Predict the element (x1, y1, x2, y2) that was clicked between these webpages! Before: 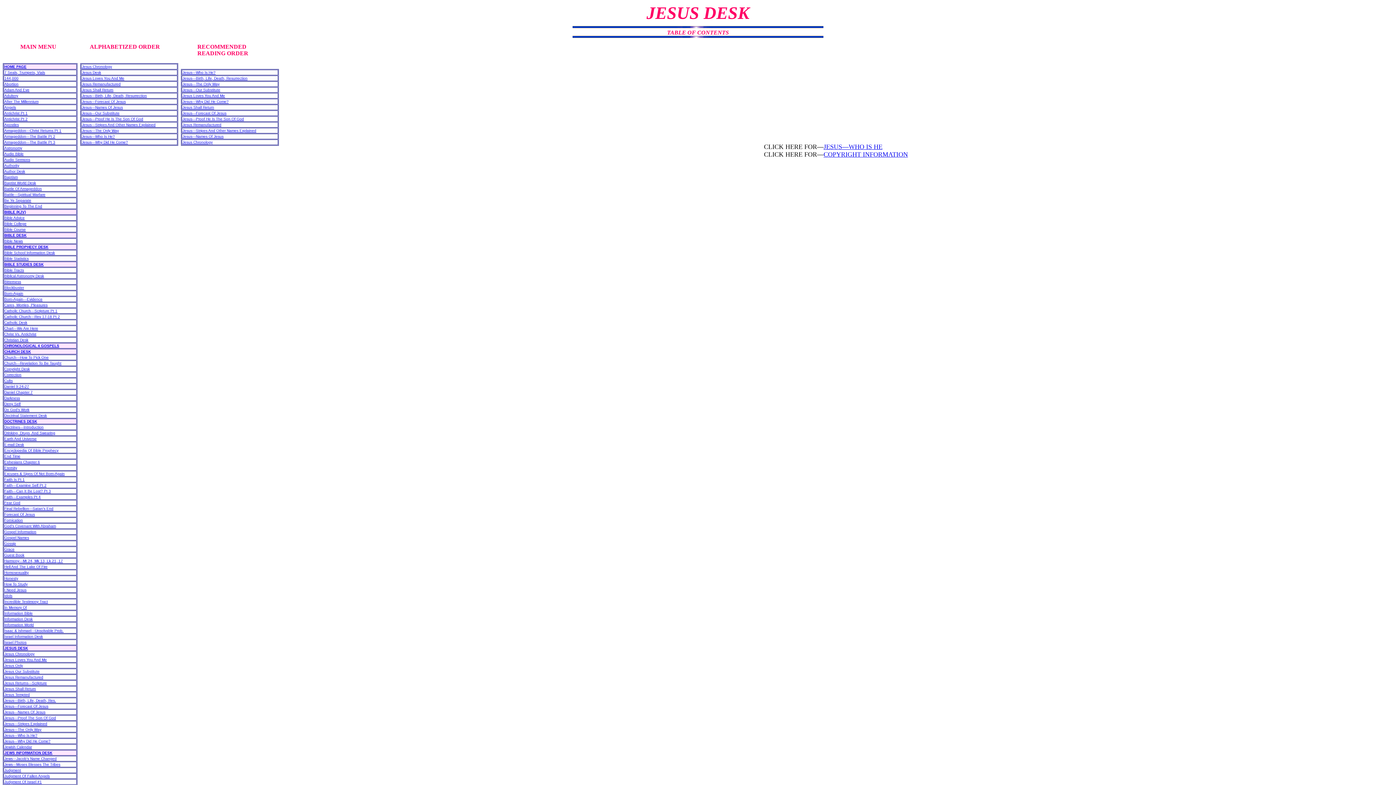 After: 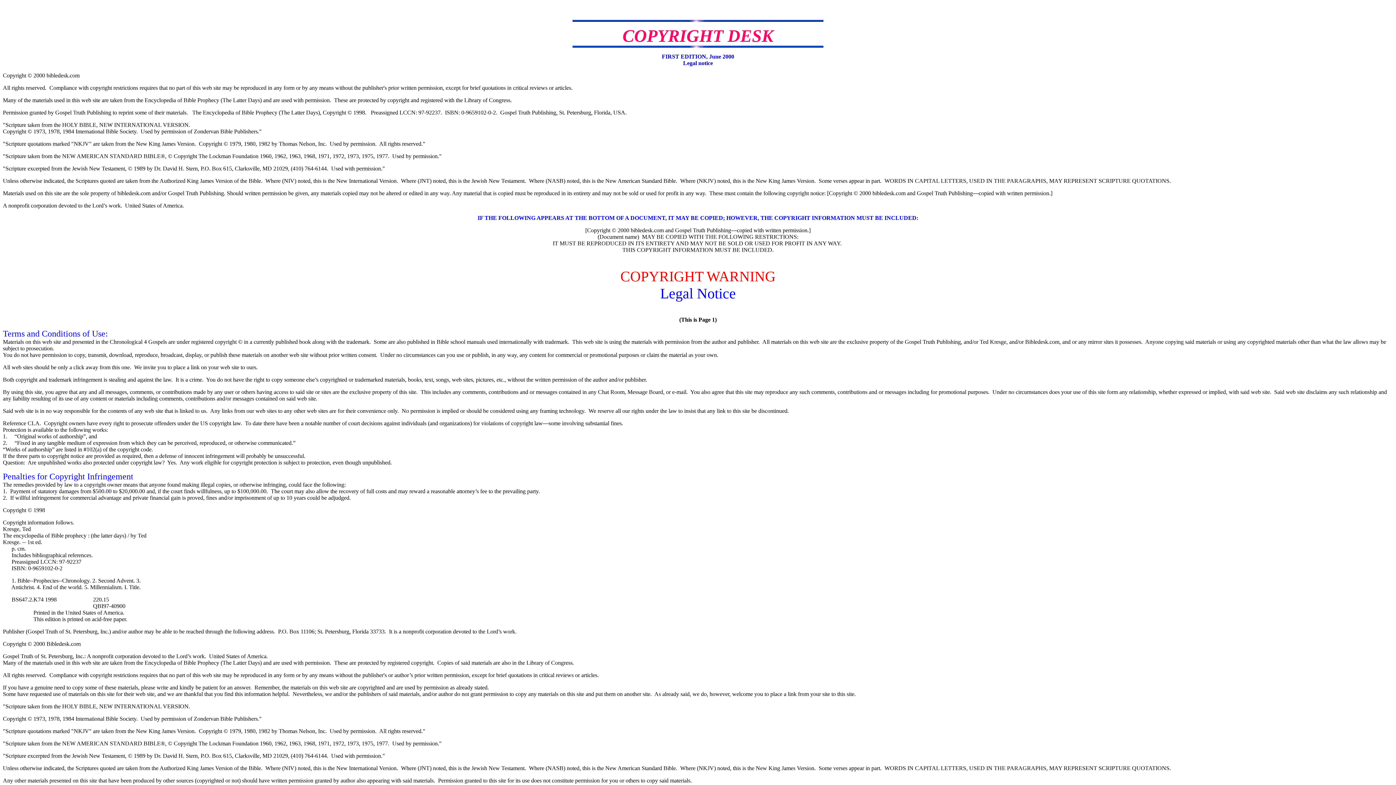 Action: label: COPYRIGHT INFORMATION bbox: (823, 150, 908, 158)